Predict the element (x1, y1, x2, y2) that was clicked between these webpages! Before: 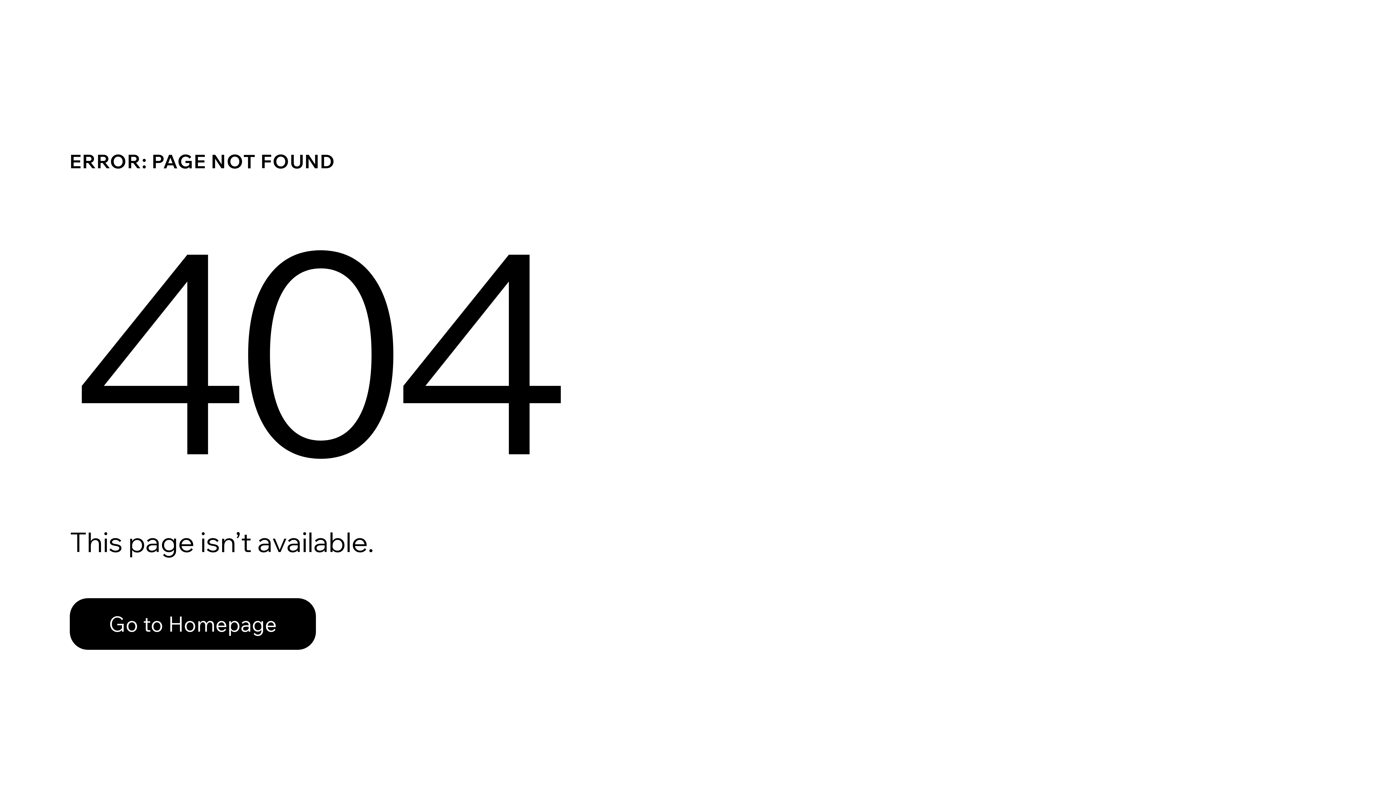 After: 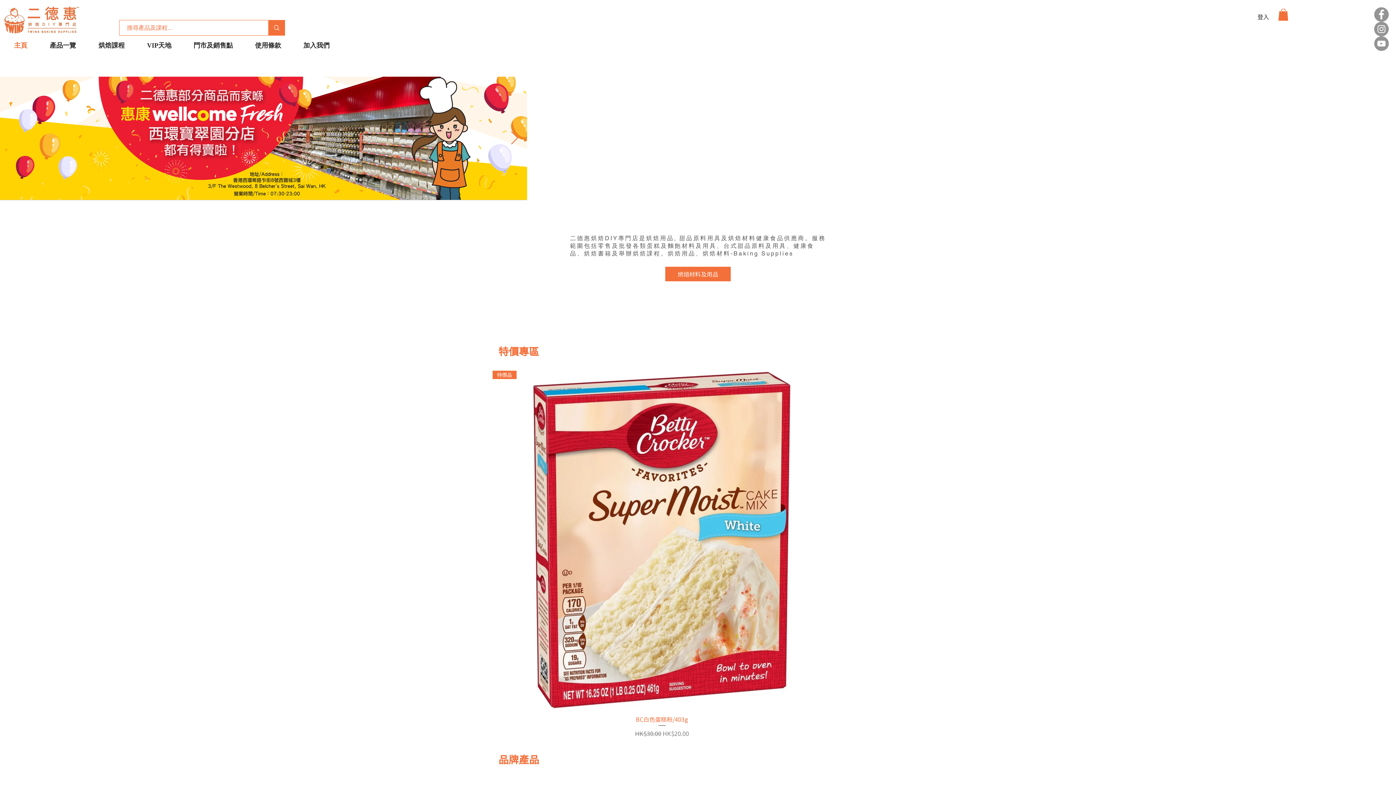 Action: bbox: (69, 598, 316, 650) label: Go to Homepage